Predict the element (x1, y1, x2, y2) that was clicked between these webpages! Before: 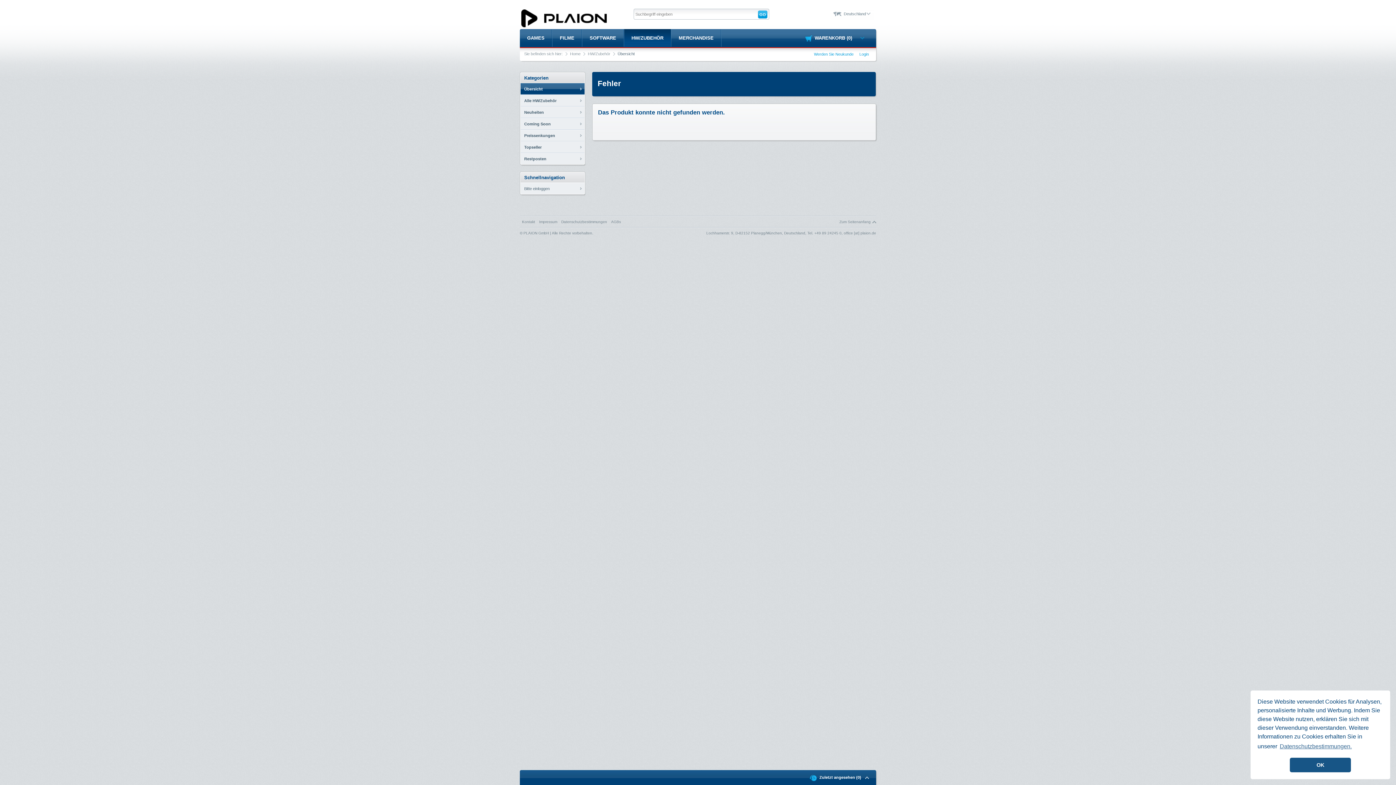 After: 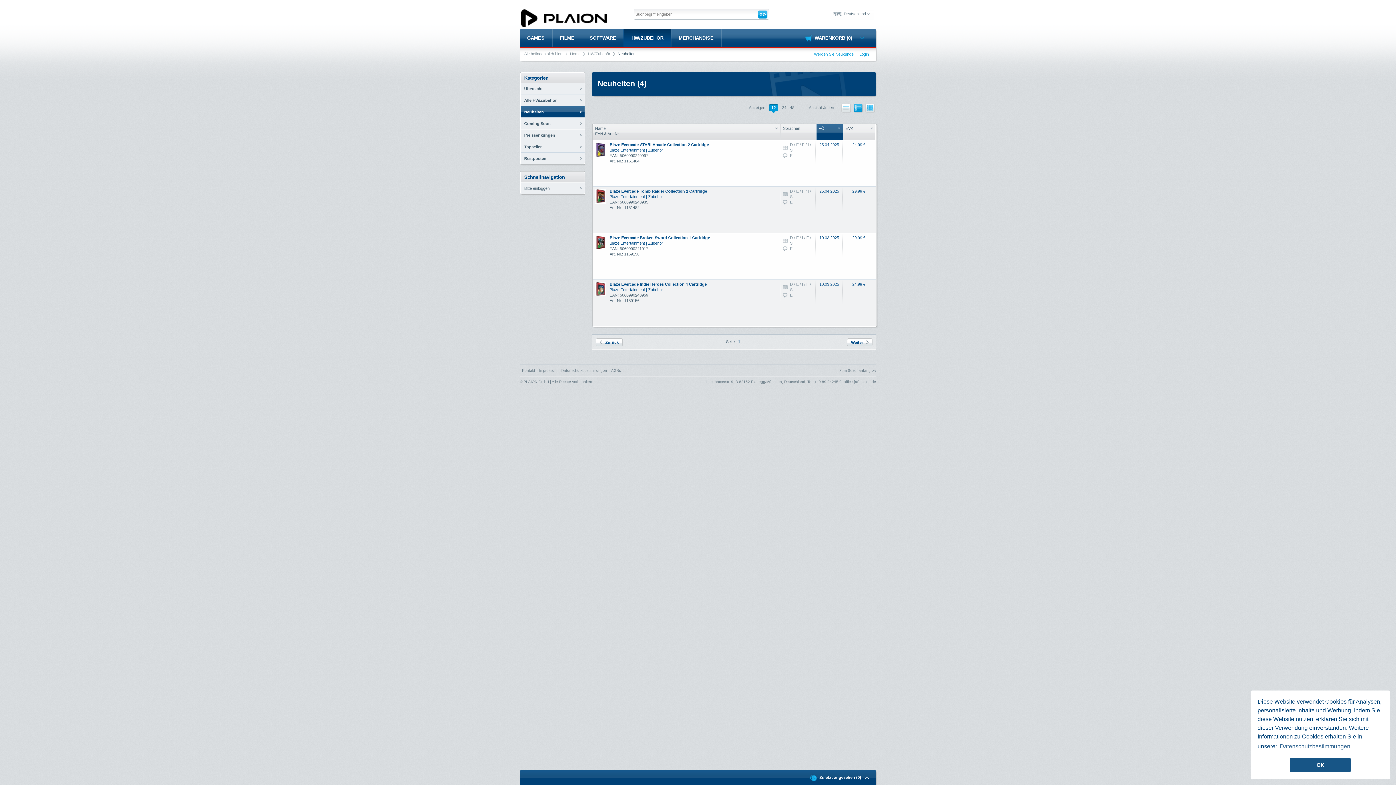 Action: label: Neuheiten bbox: (520, 106, 581, 117)